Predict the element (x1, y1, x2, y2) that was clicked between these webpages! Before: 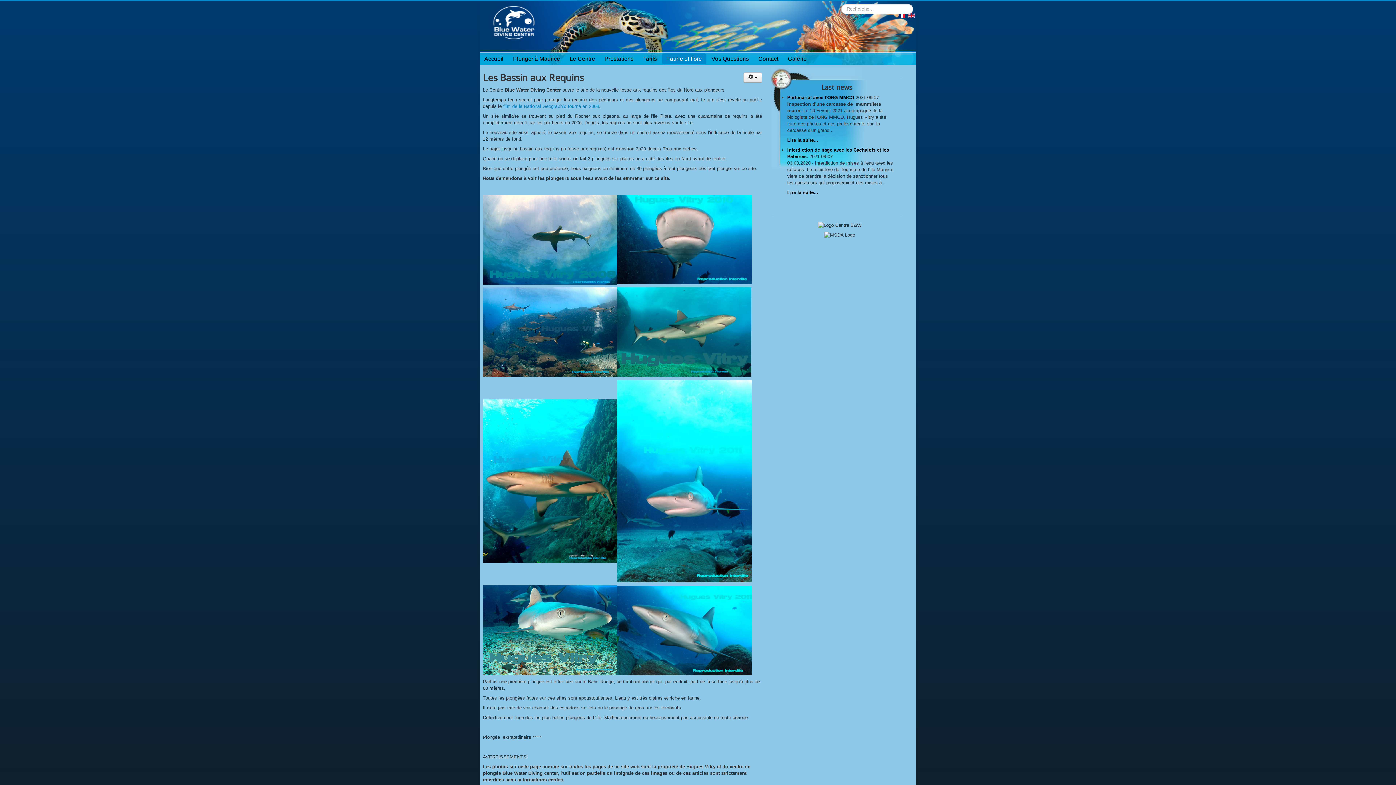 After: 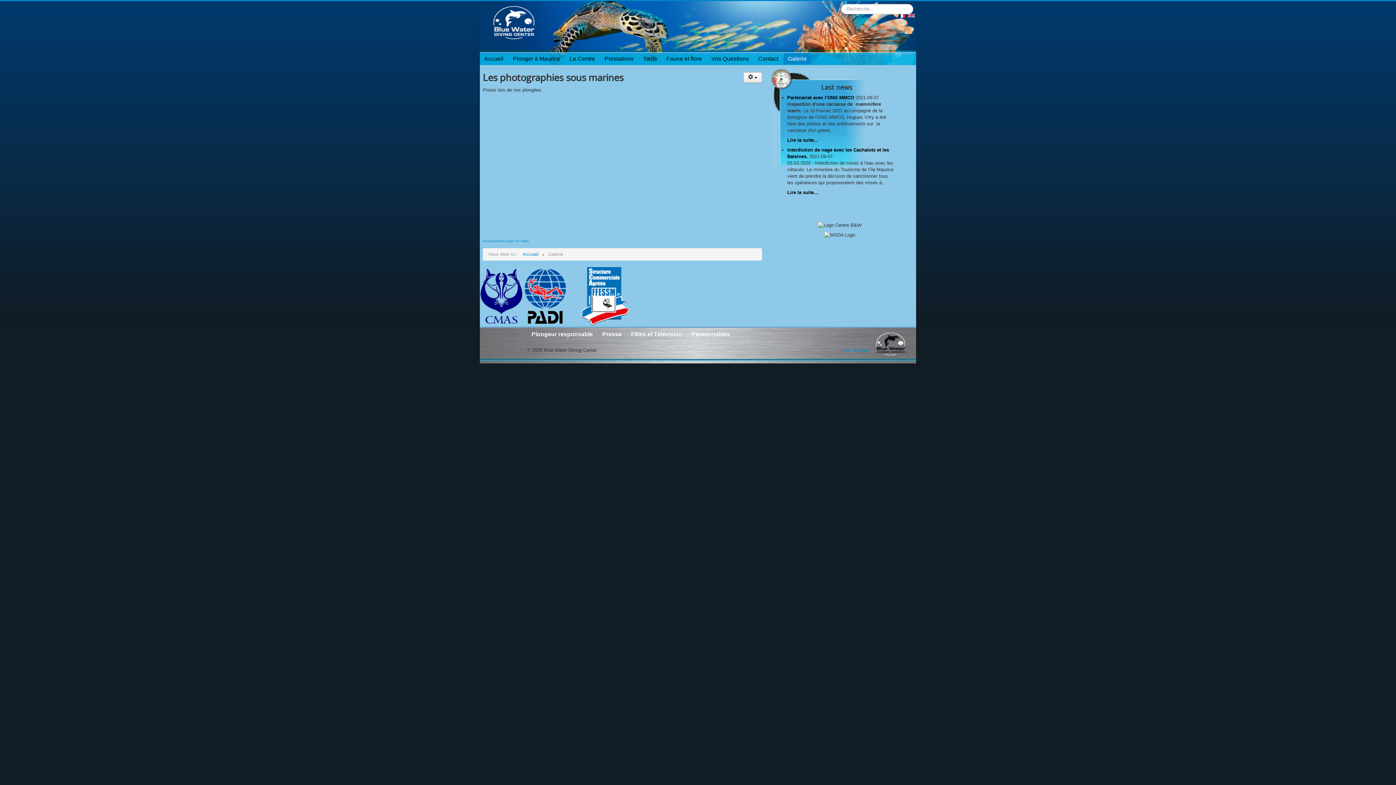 Action: label: Galerie bbox: (783, 53, 811, 64)